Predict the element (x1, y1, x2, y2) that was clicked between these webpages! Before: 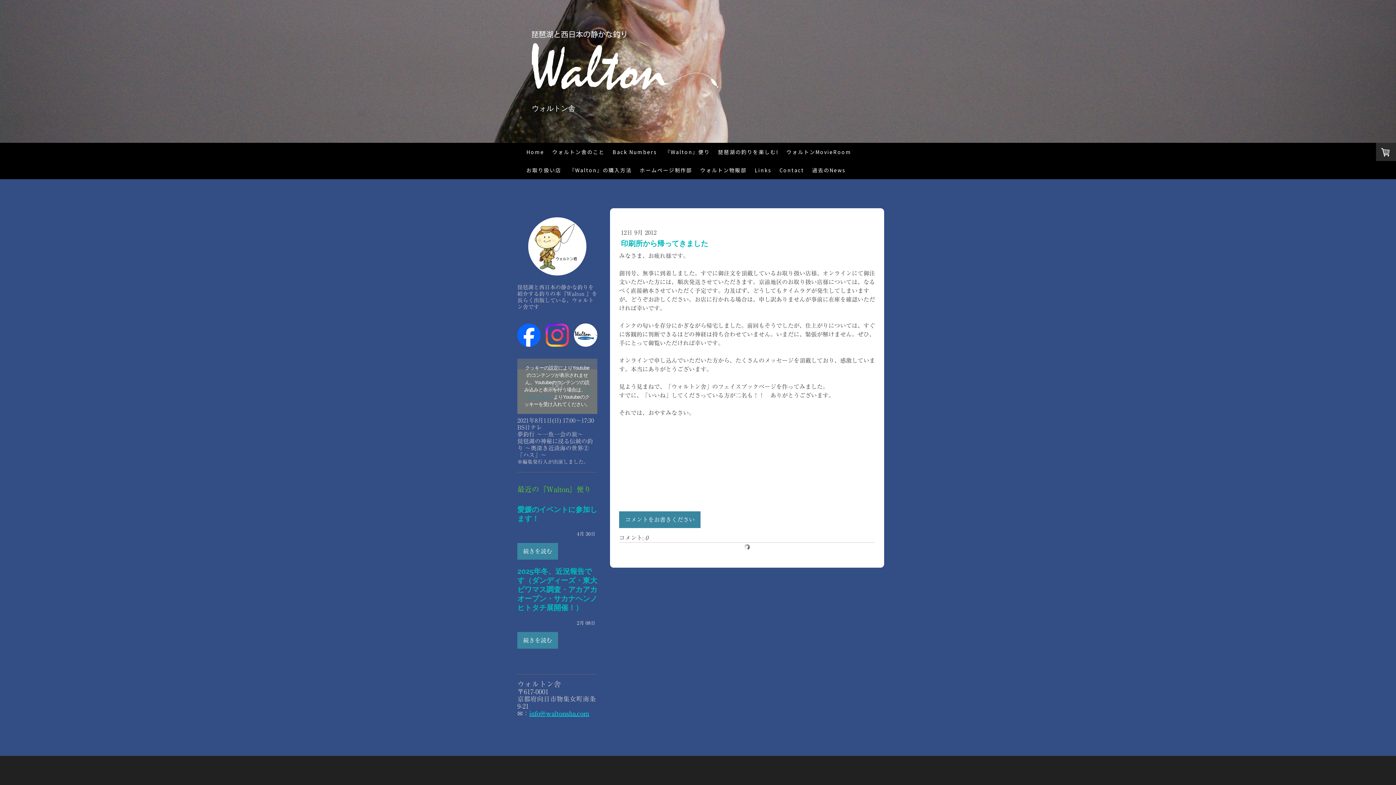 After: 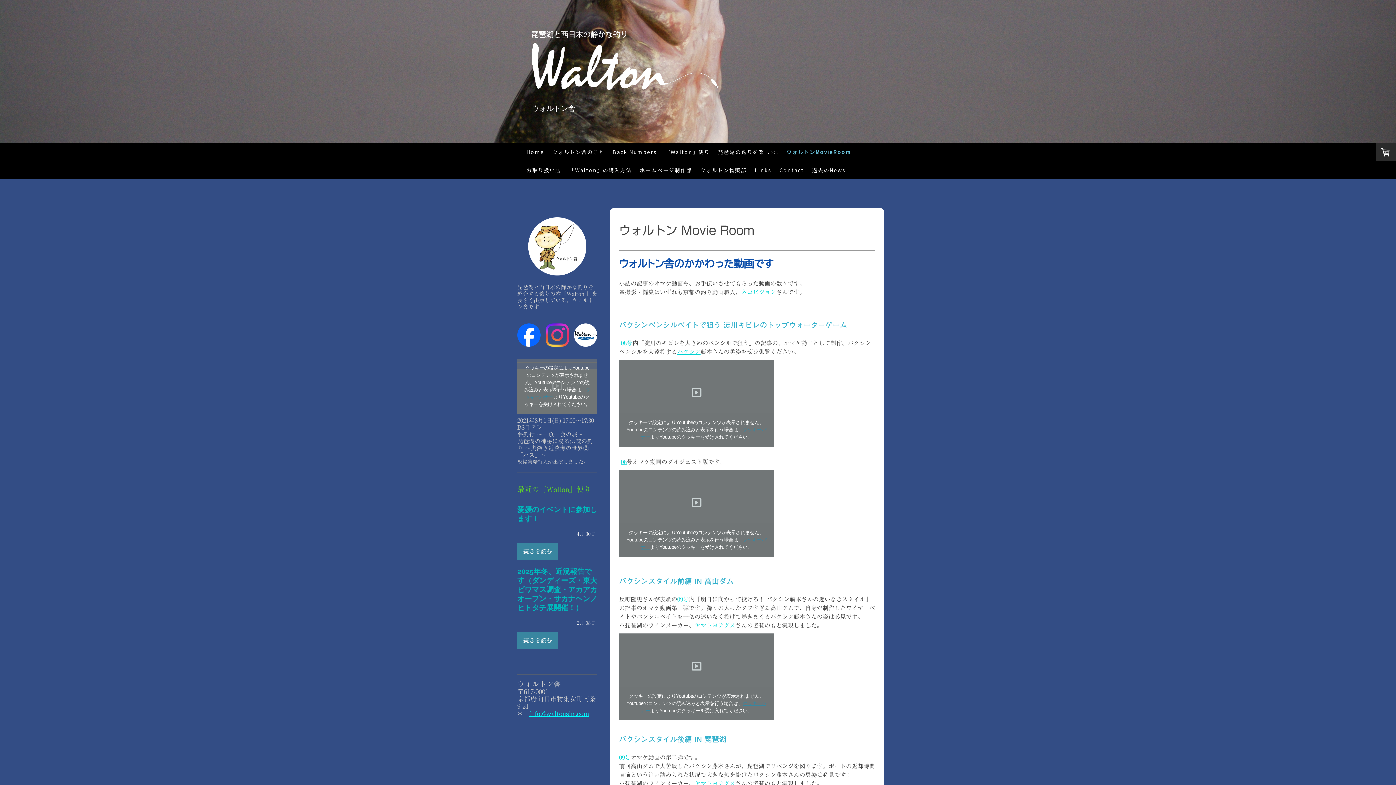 Action: label: ウォルトンMovieRoom bbox: (782, 142, 855, 161)